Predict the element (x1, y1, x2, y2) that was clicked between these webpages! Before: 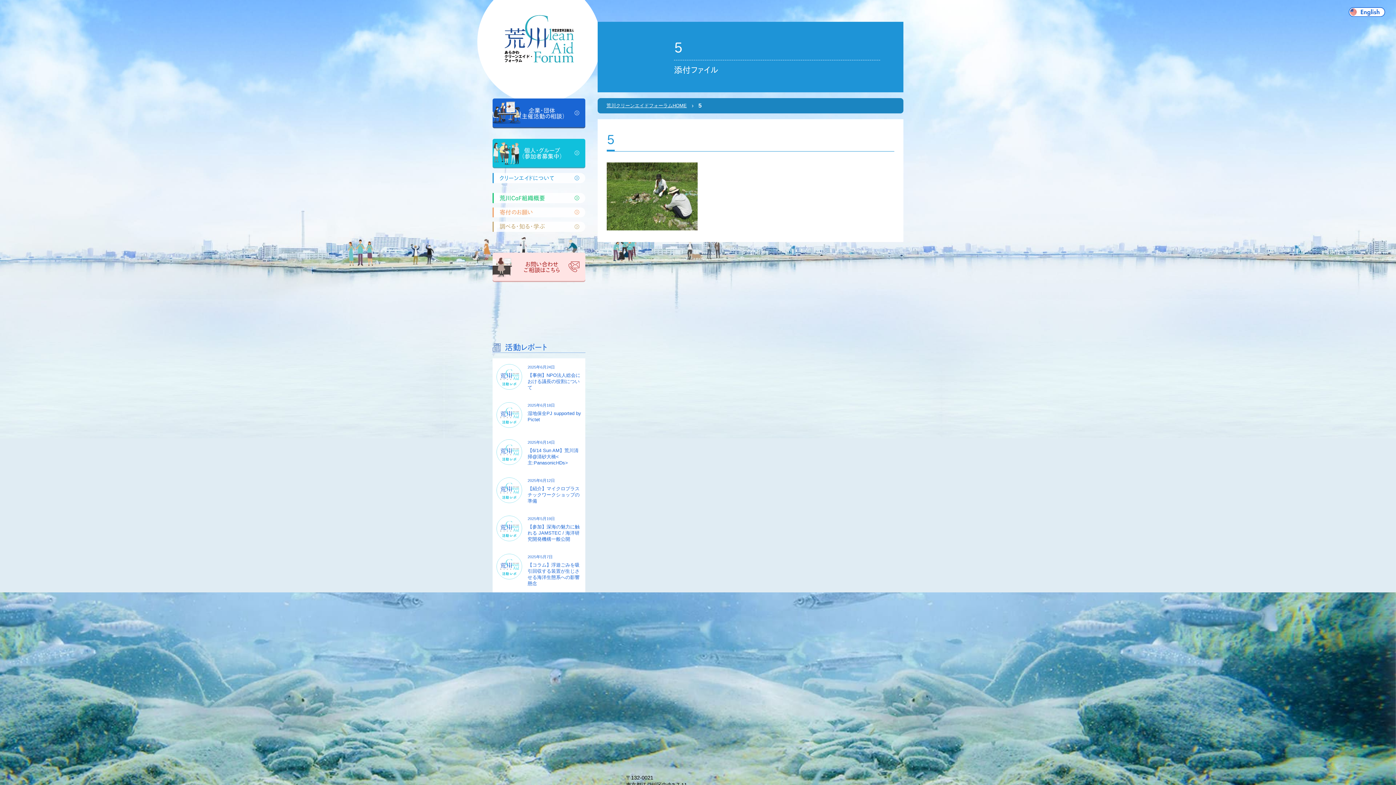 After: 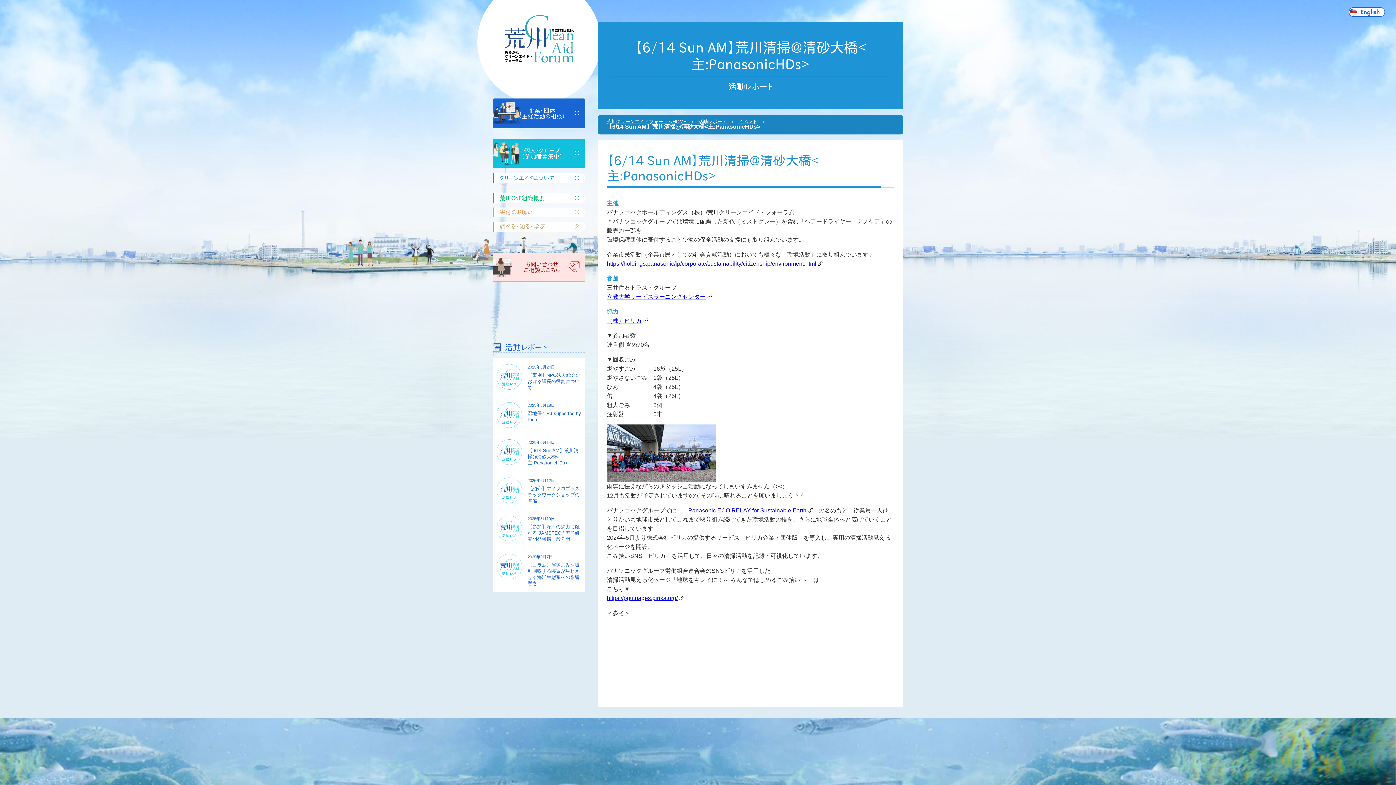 Action: label: 2025年6月14日

【6/14 Sun AM】荒川清掃@清砂大橋<主:PanasonicHDs> bbox: (496, 439, 581, 466)